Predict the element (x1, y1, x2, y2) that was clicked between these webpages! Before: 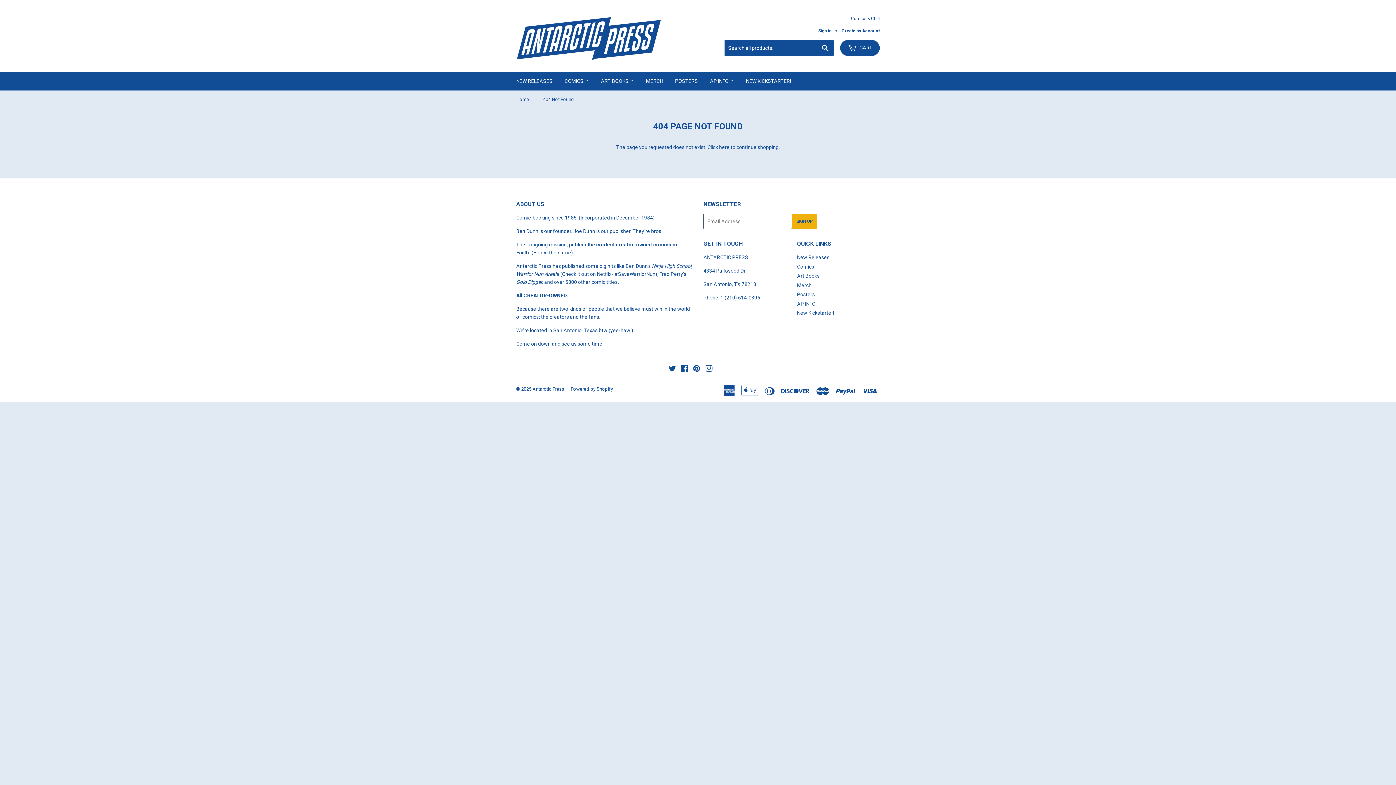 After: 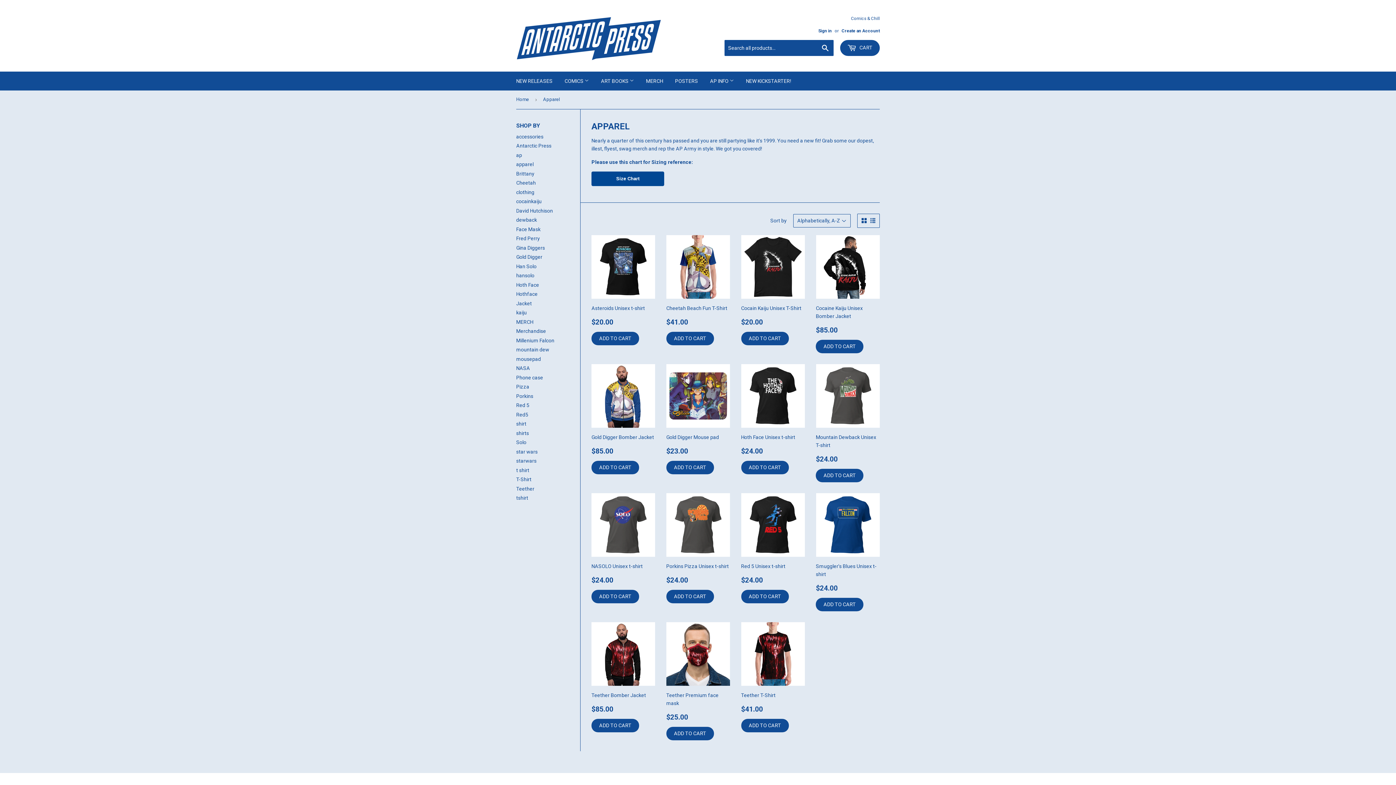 Action: label: MERCH bbox: (640, 71, 668, 90)